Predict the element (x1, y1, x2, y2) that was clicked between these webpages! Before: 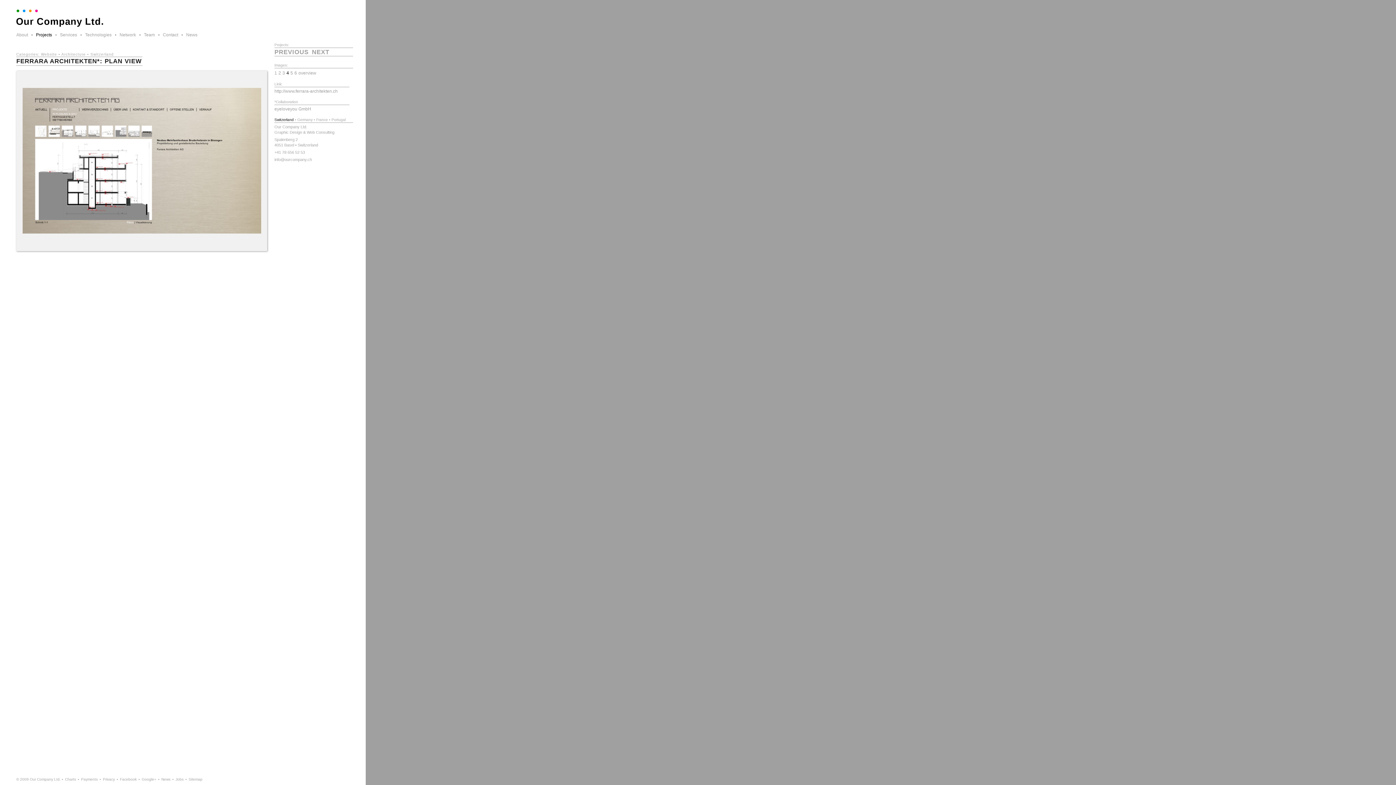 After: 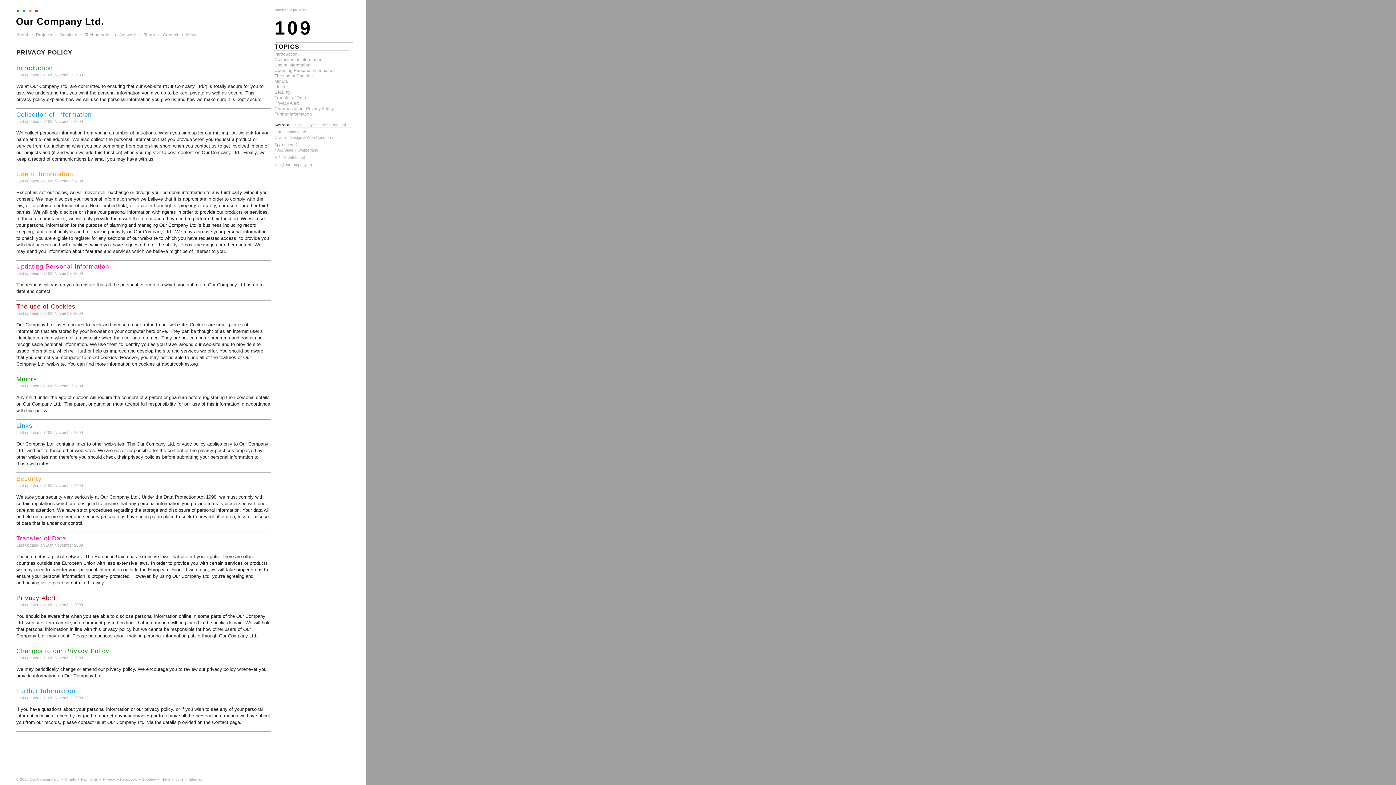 Action: bbox: (102, 777, 115, 781) label: Privacy